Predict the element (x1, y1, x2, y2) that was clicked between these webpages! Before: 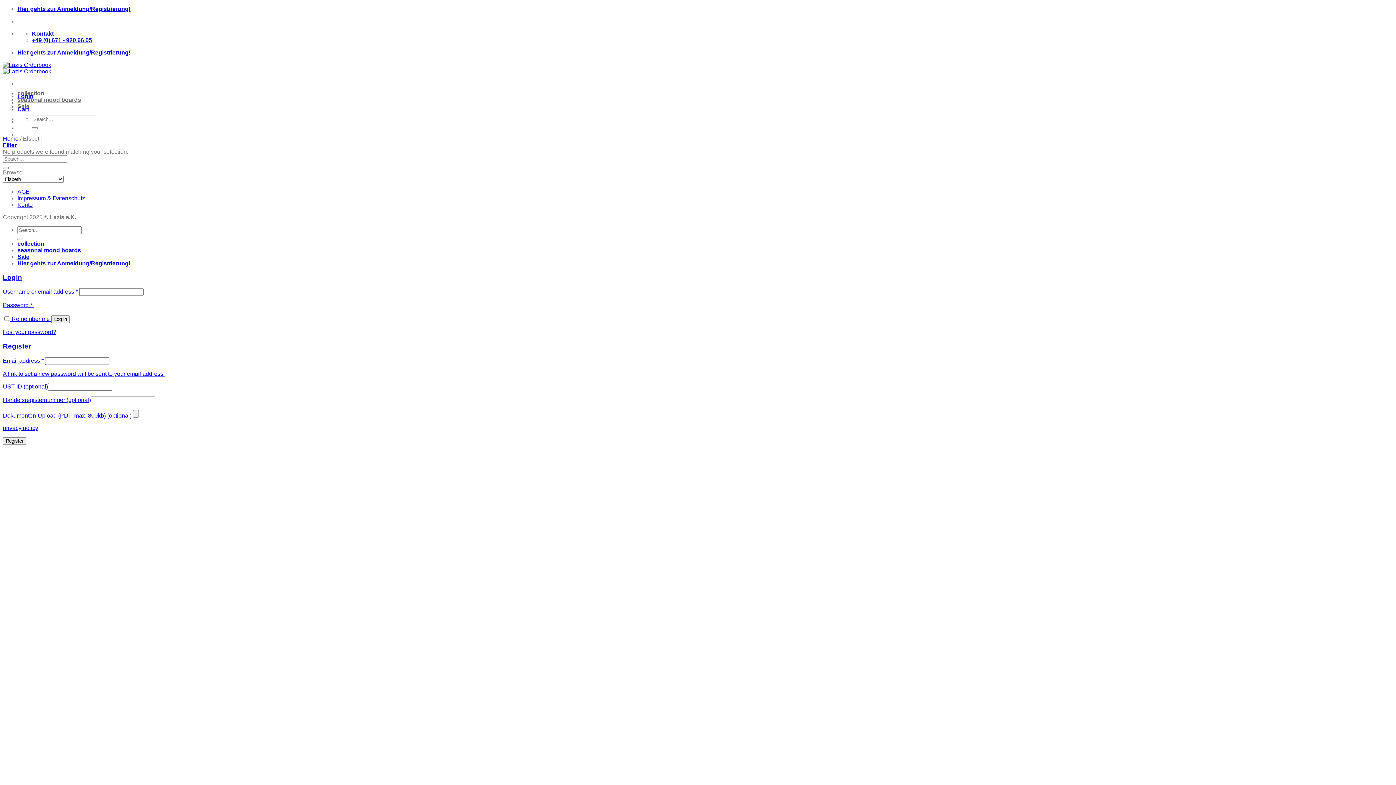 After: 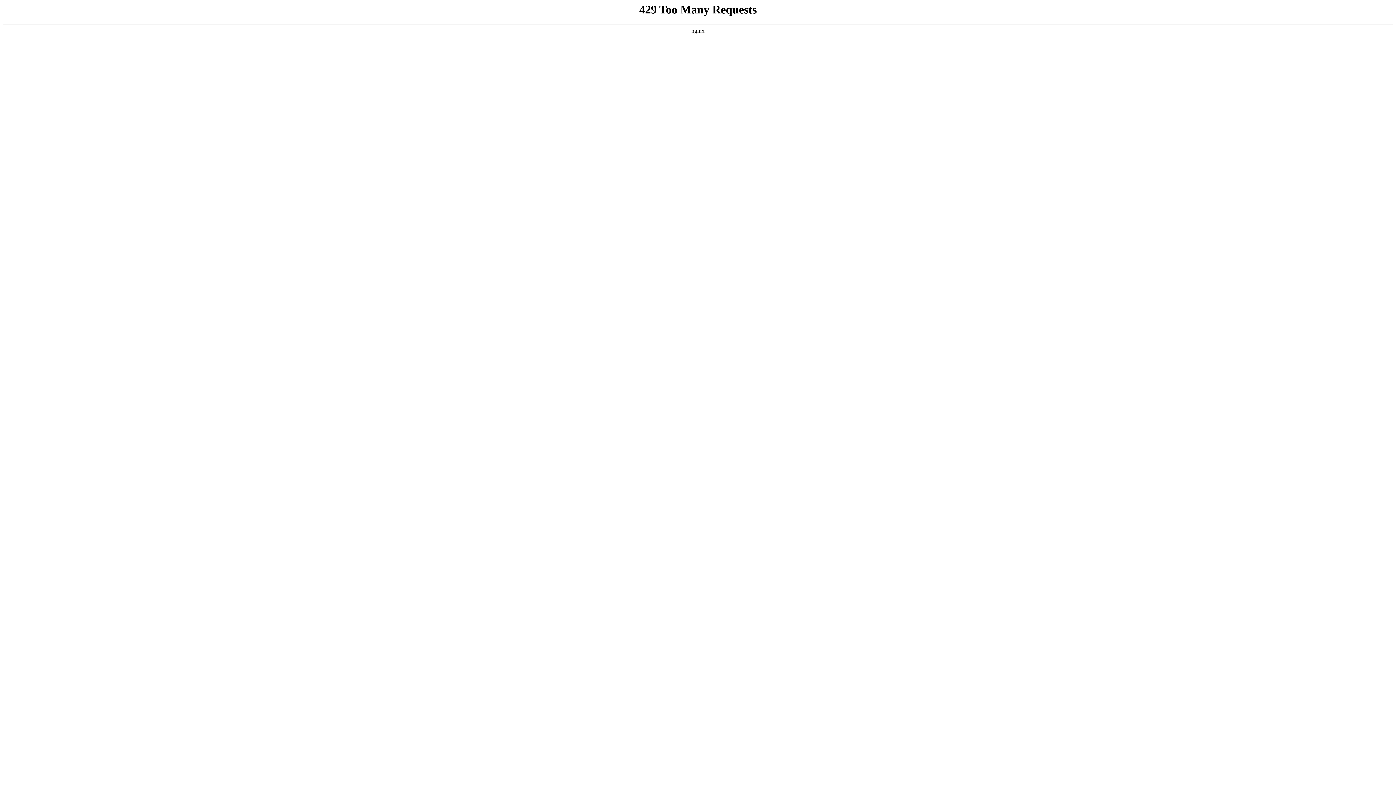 Action: bbox: (2, 135, 18, 141) label: Home